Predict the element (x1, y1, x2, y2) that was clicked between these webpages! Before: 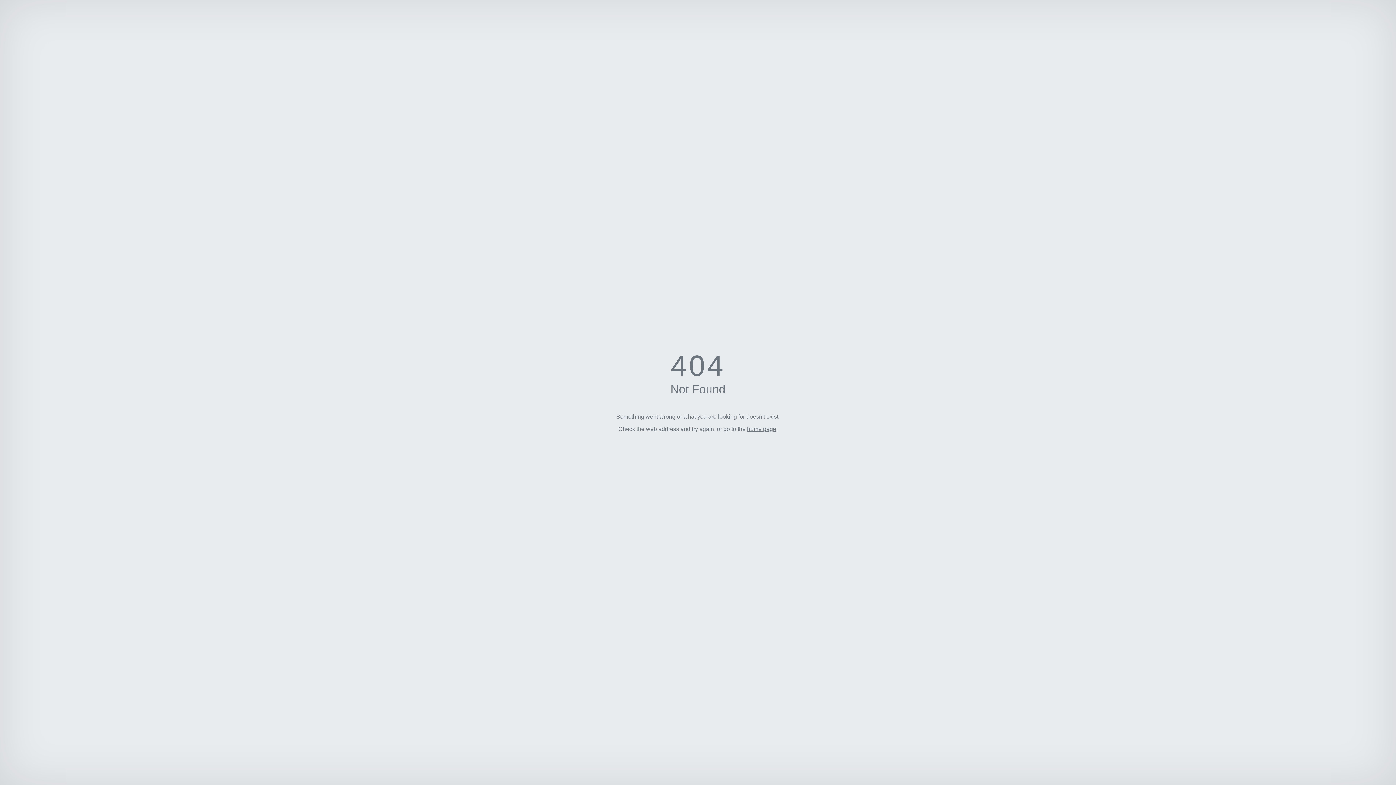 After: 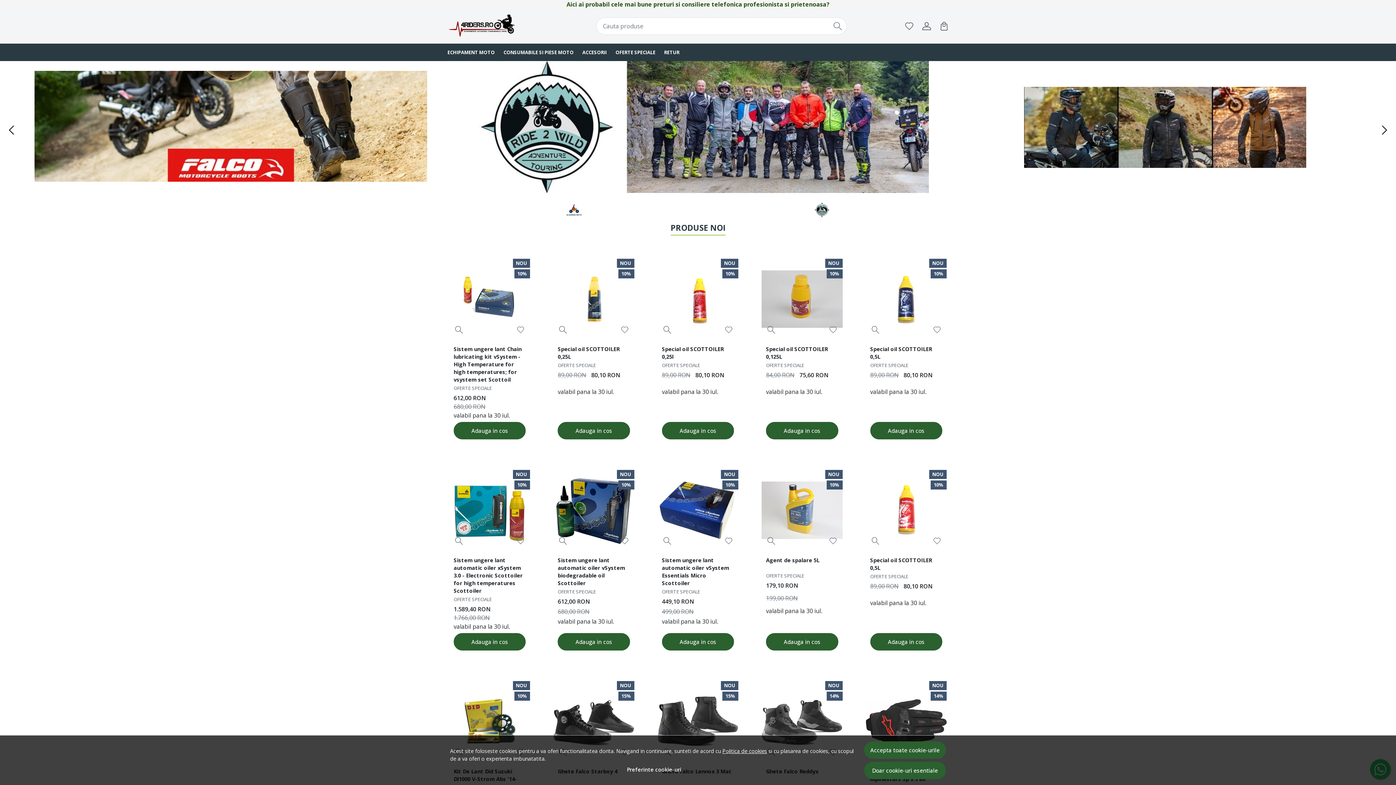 Action: label: home page bbox: (747, 426, 776, 432)